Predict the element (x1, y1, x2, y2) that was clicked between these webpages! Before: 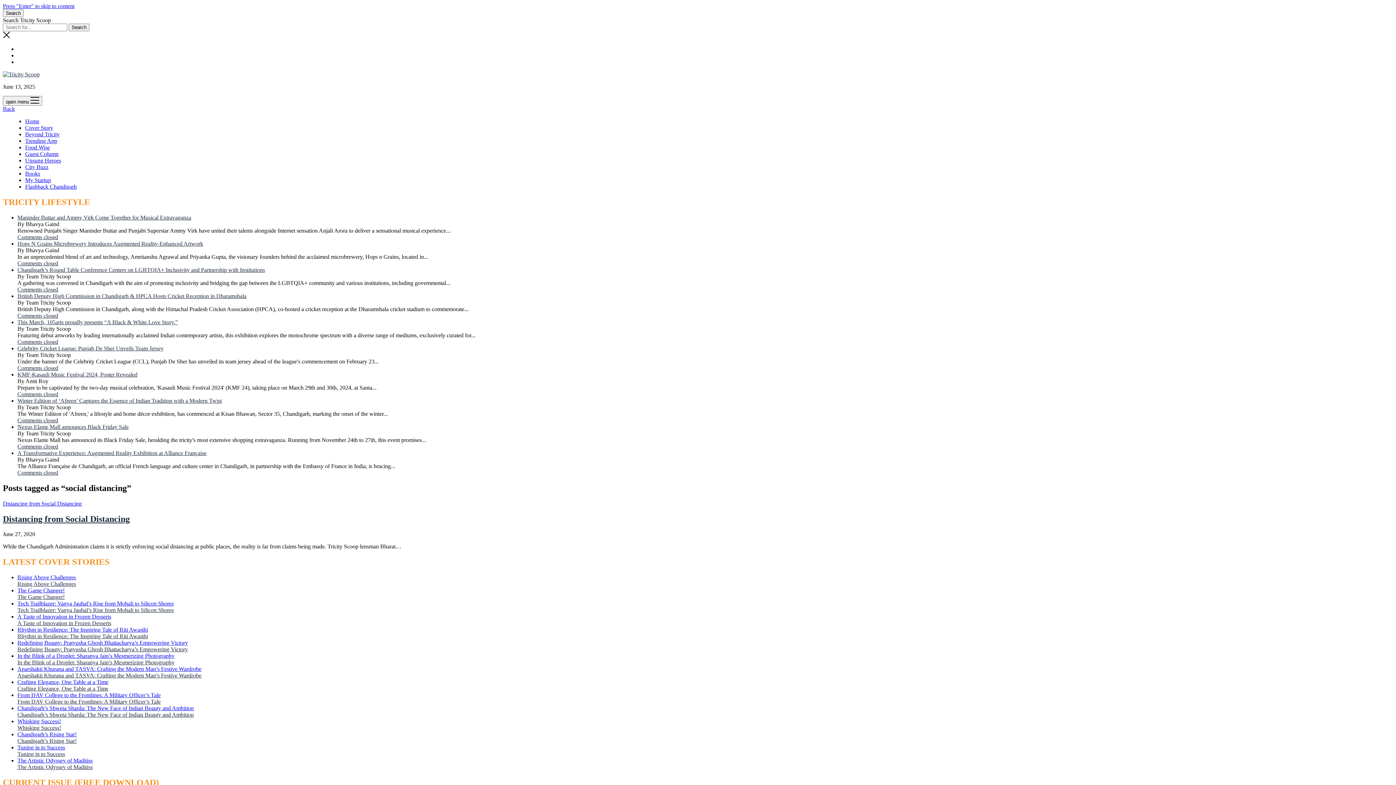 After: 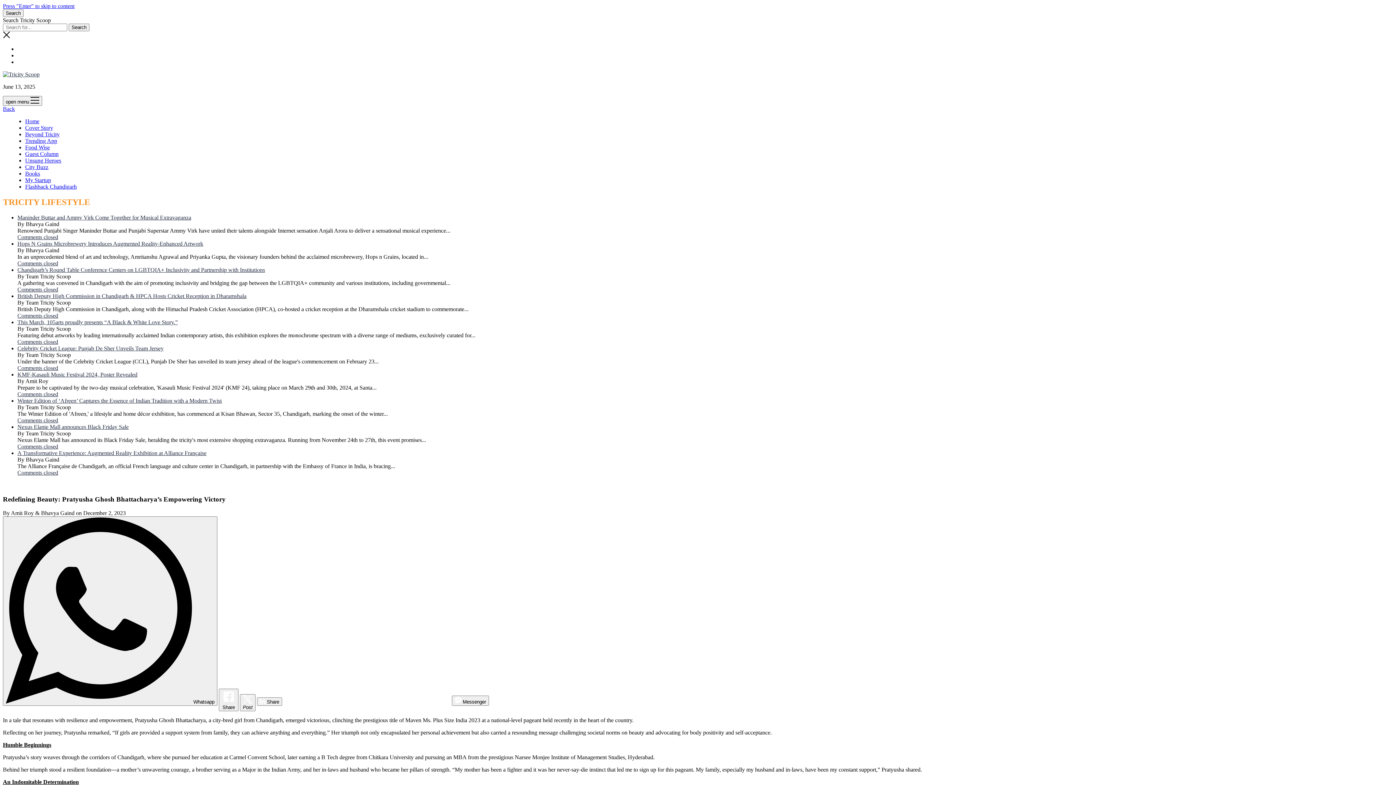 Action: bbox: (17, 640, 188, 646) label: Redefining Beauty: Pratyusha Ghosh Bhattacharya’s Empowering Victory